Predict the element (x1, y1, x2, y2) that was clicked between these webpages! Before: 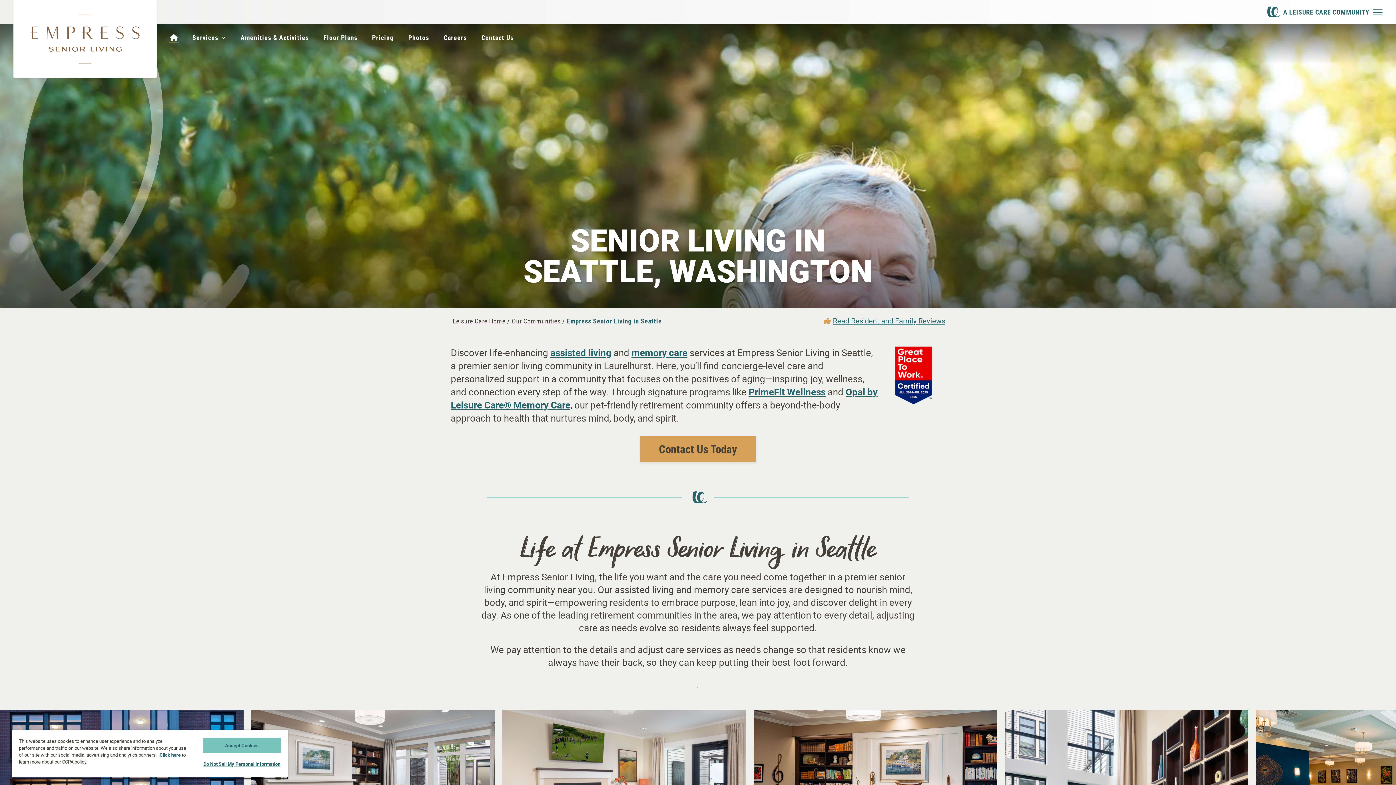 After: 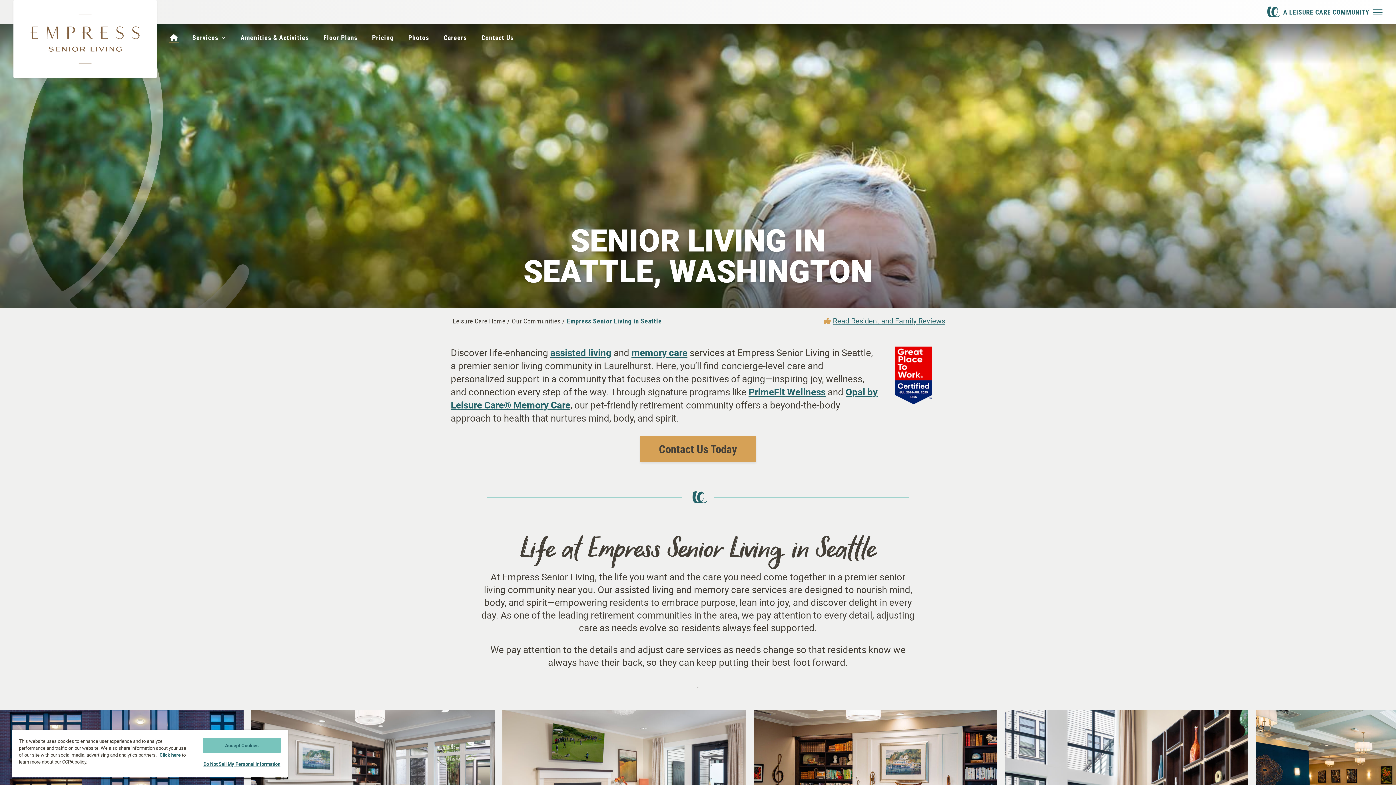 Action: bbox: (168, 32, 179, 43) label: Homepage